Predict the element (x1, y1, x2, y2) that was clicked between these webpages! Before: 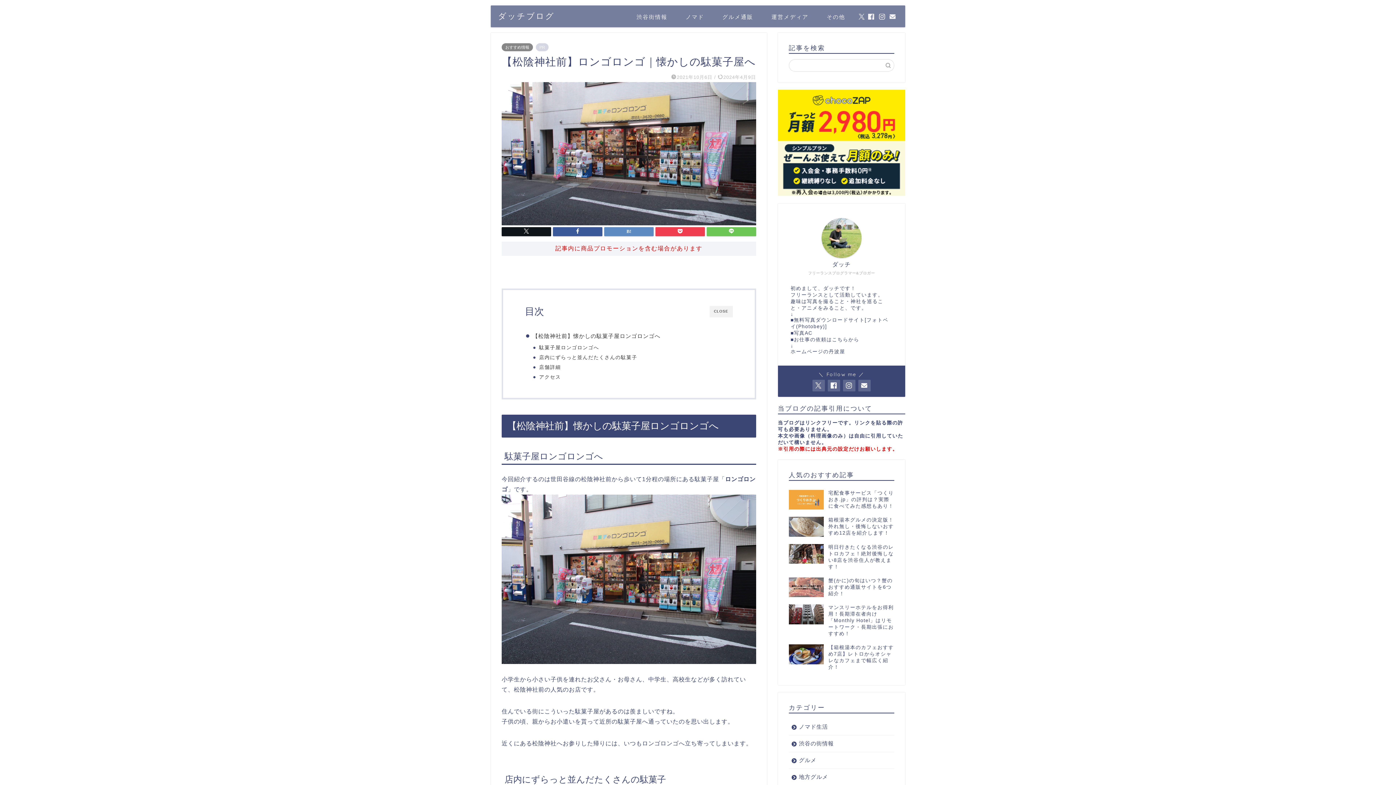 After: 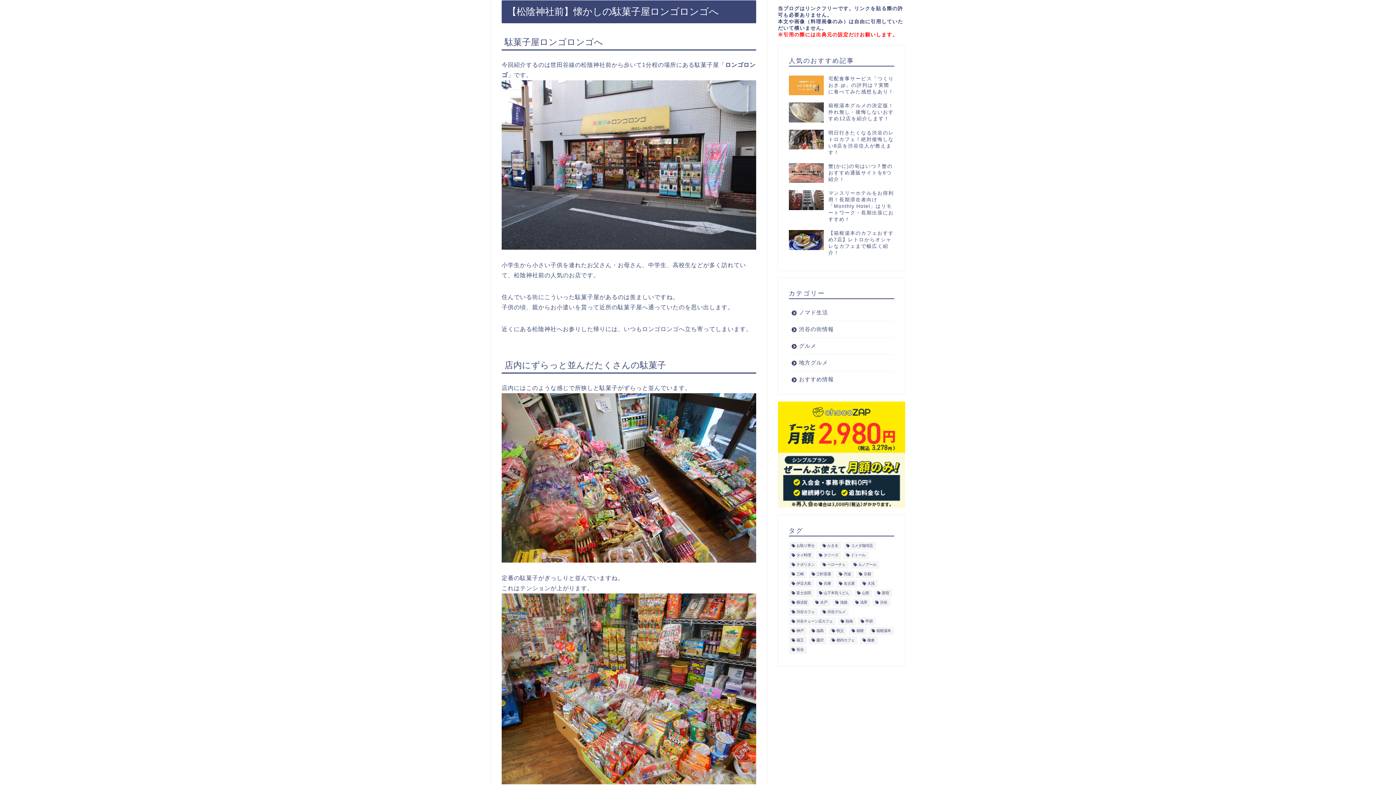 Action: label: 【松陰神社前】懐かしの駄菓子屋ロンゴロンゴへ bbox: (532, 331, 660, 340)